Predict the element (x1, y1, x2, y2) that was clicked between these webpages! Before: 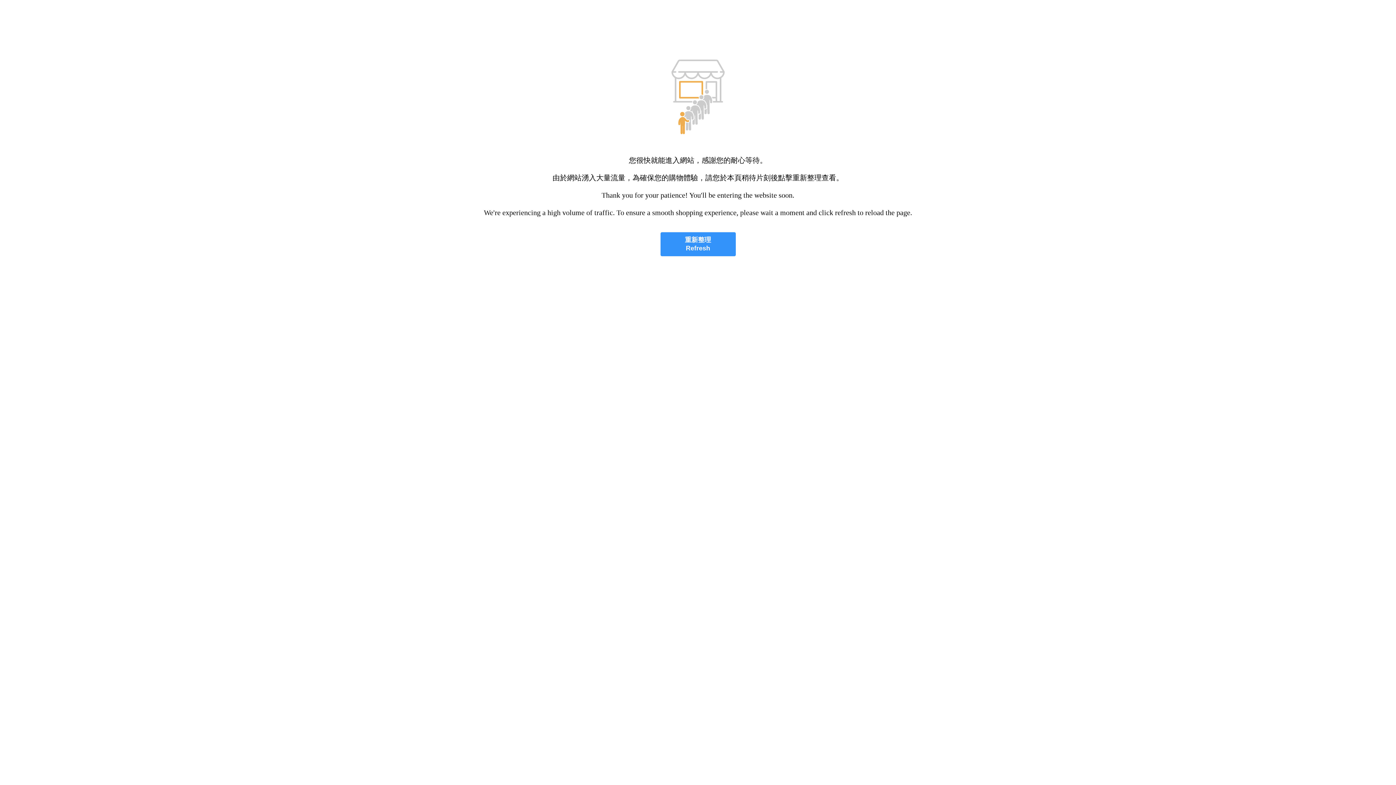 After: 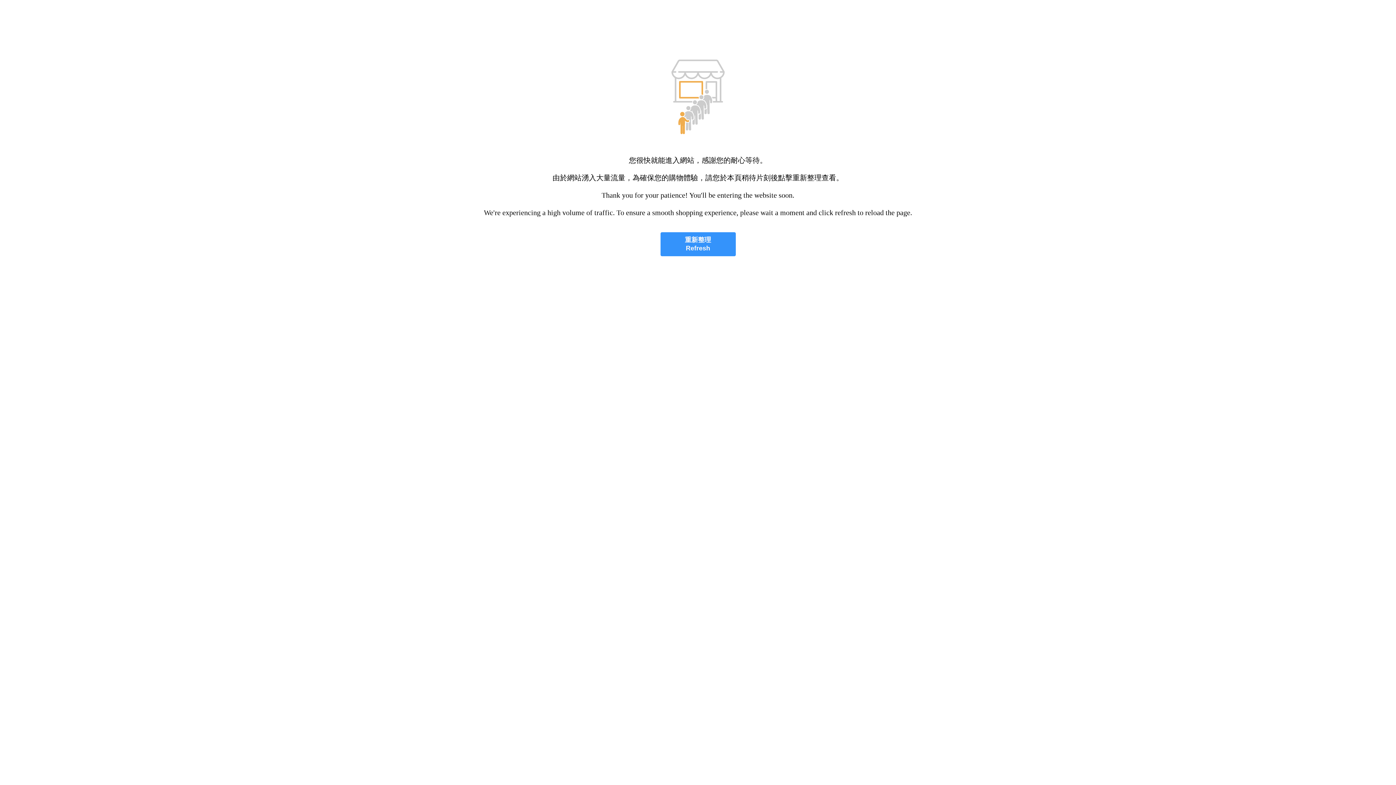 Action: bbox: (660, 232, 735, 256) label: 重新整理
Refresh